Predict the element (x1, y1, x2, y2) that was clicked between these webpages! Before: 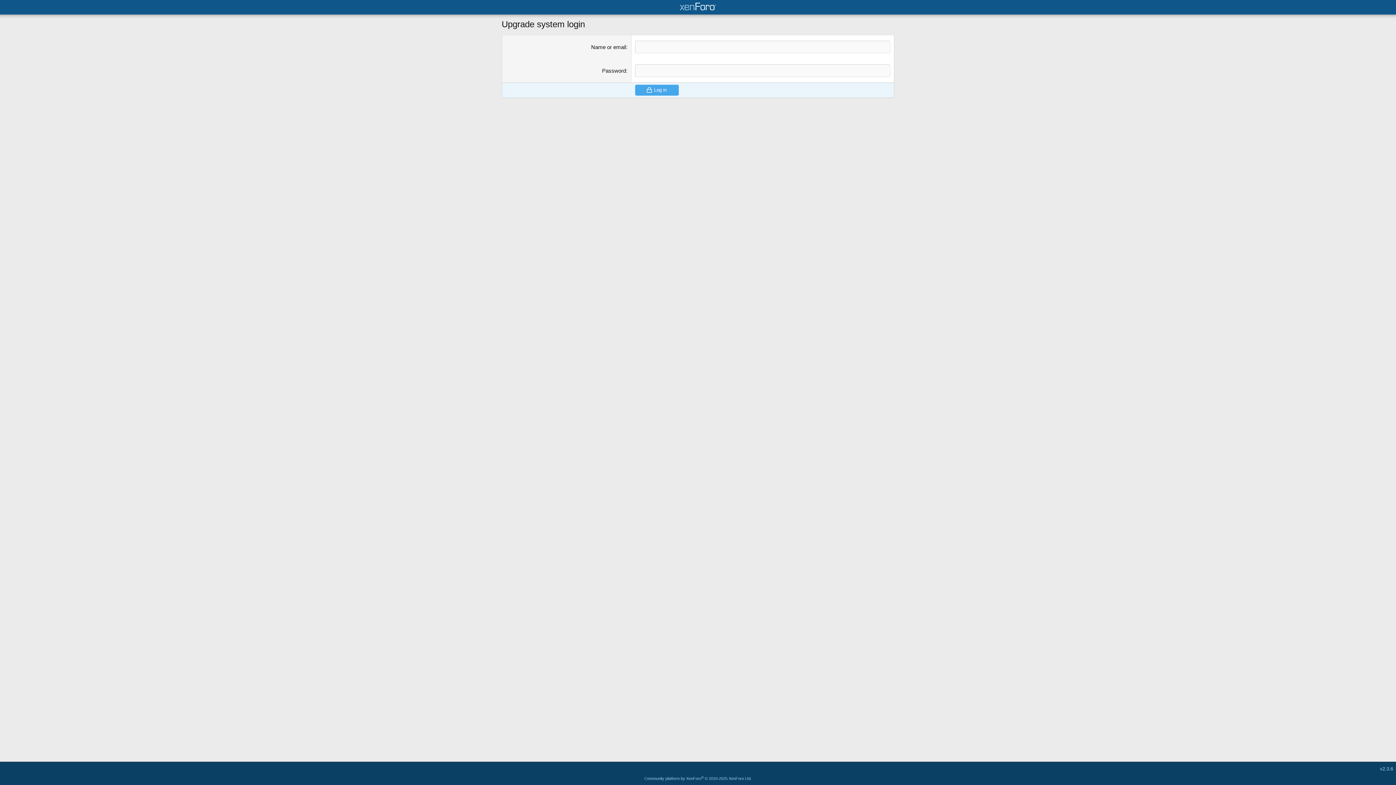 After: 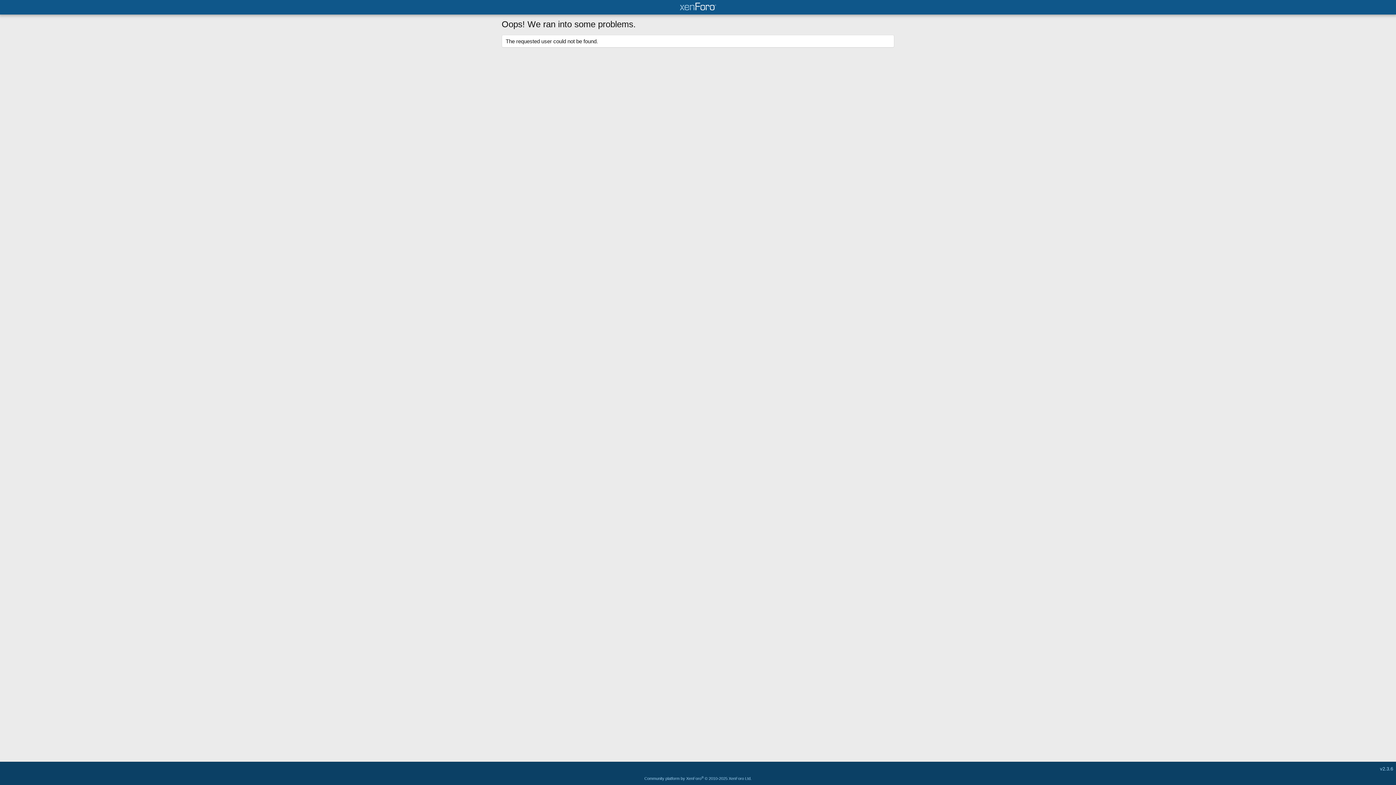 Action: bbox: (635, 84, 678, 95) label: Log in